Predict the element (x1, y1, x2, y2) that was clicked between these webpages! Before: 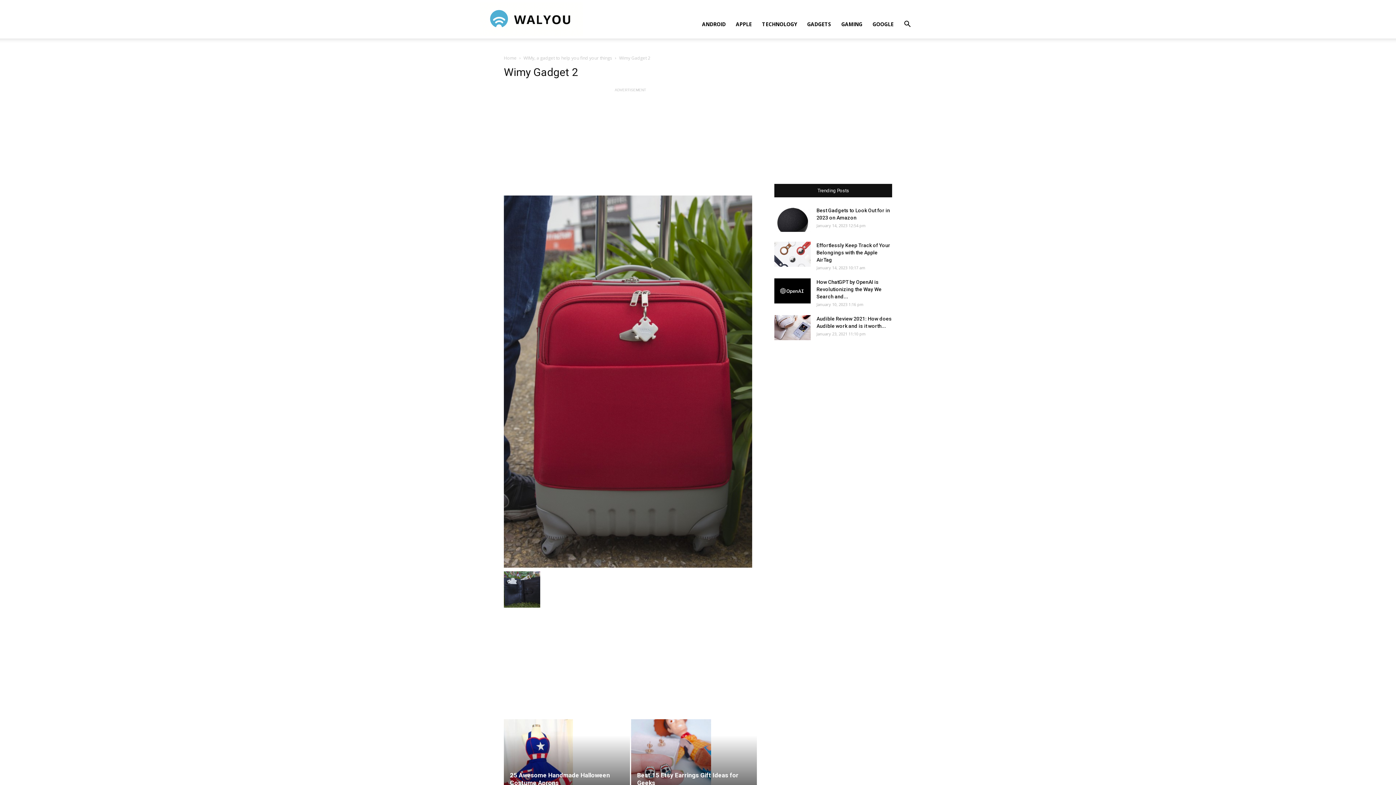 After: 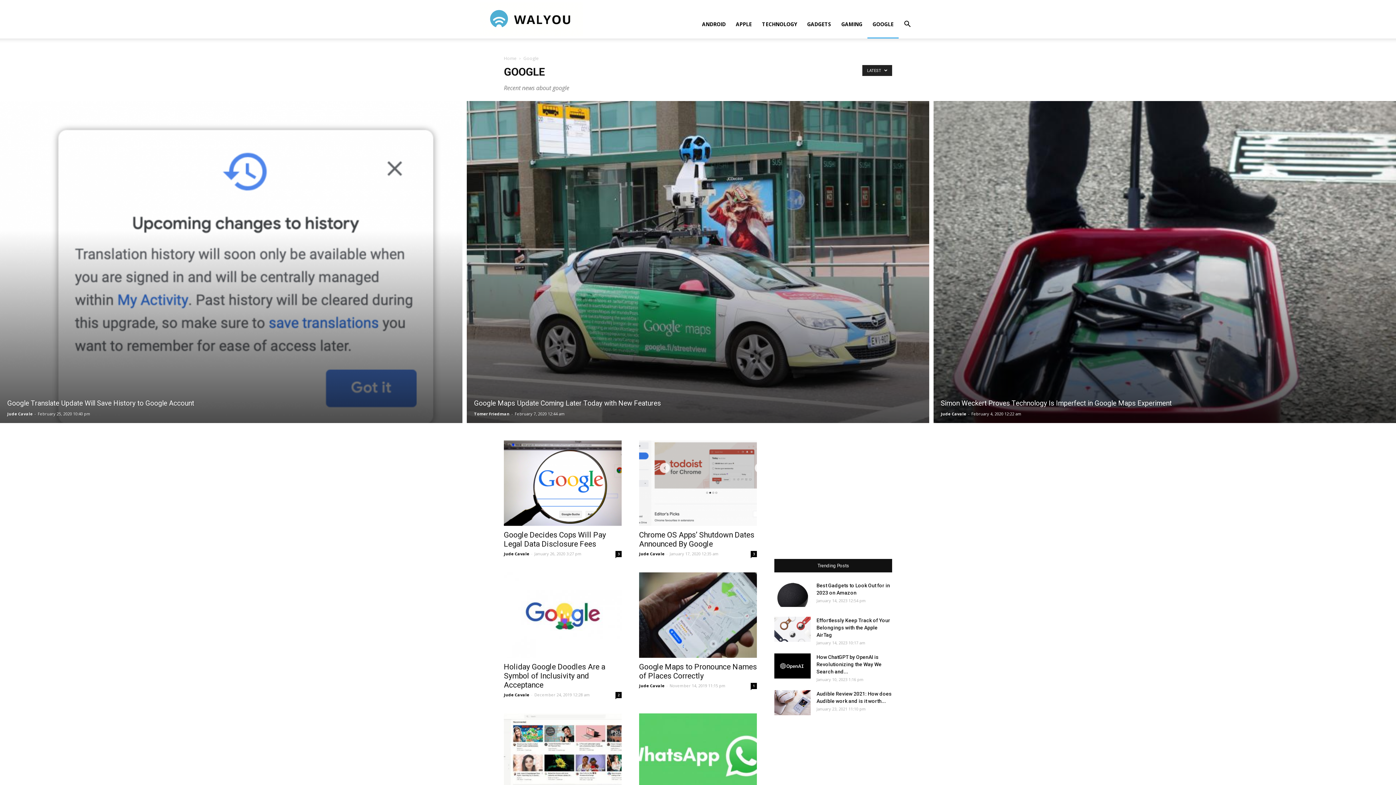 Action: bbox: (867, 10, 898, 38) label: GOOGLE